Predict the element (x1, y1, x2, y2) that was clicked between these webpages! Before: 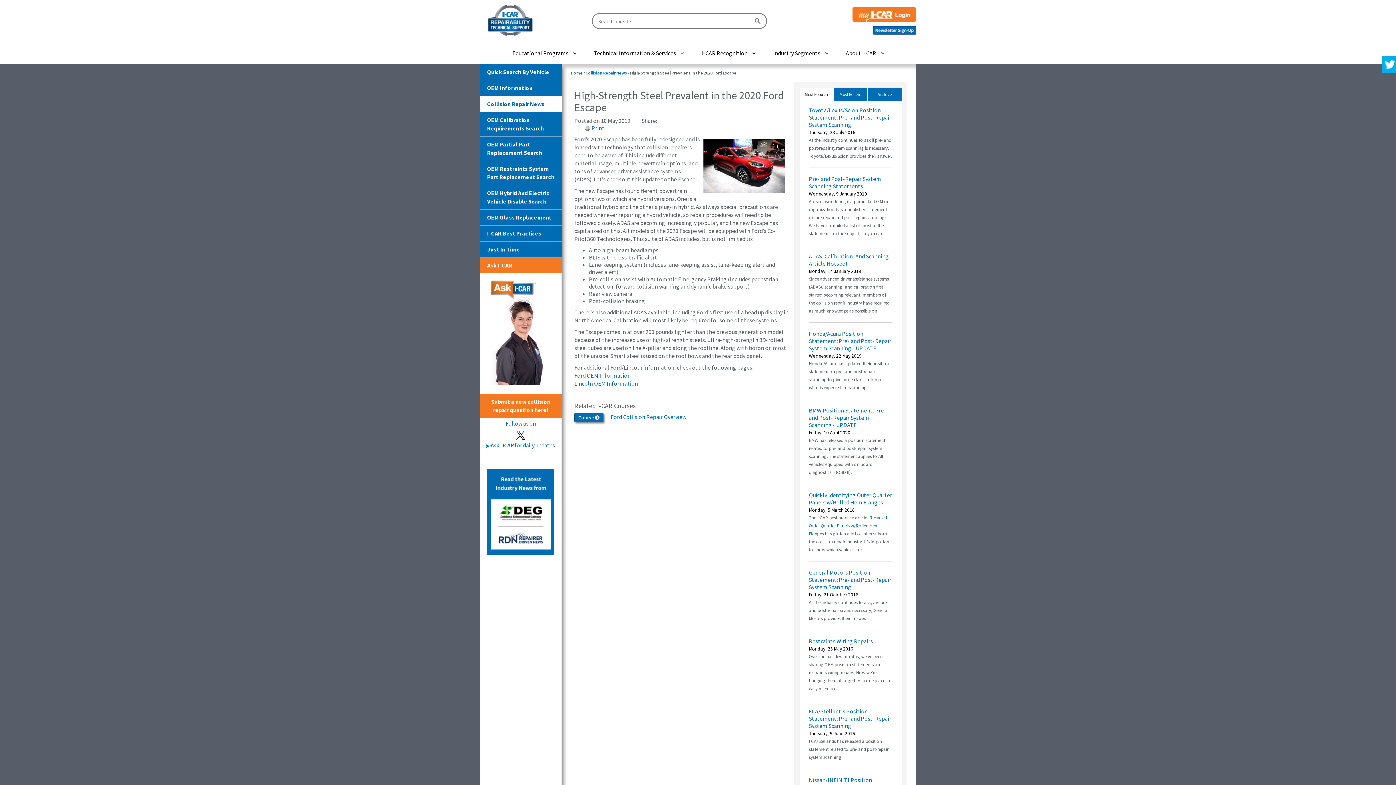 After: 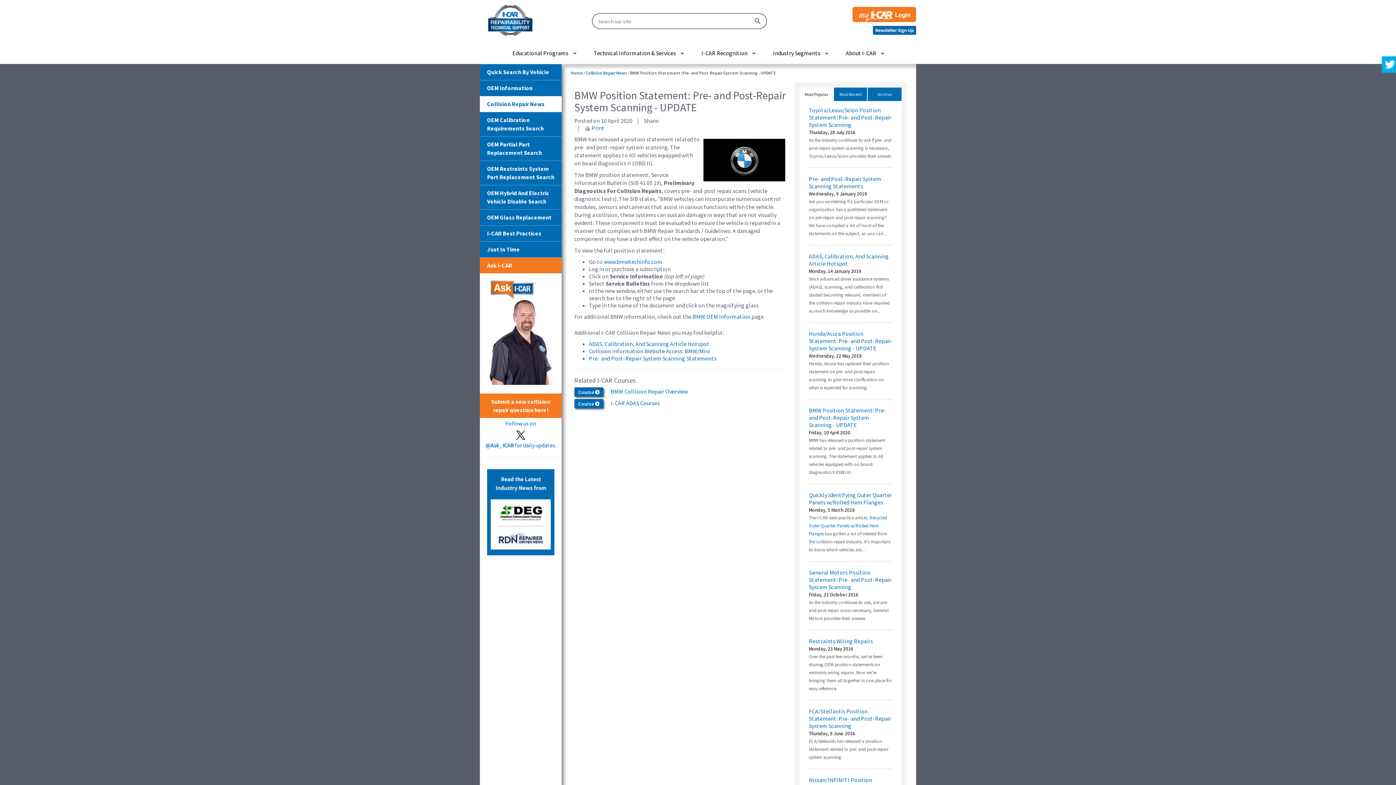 Action: bbox: (809, 406, 892, 428) label: BMW Position Statement: Pre- and Post-Repair System Scanning - UPDATE